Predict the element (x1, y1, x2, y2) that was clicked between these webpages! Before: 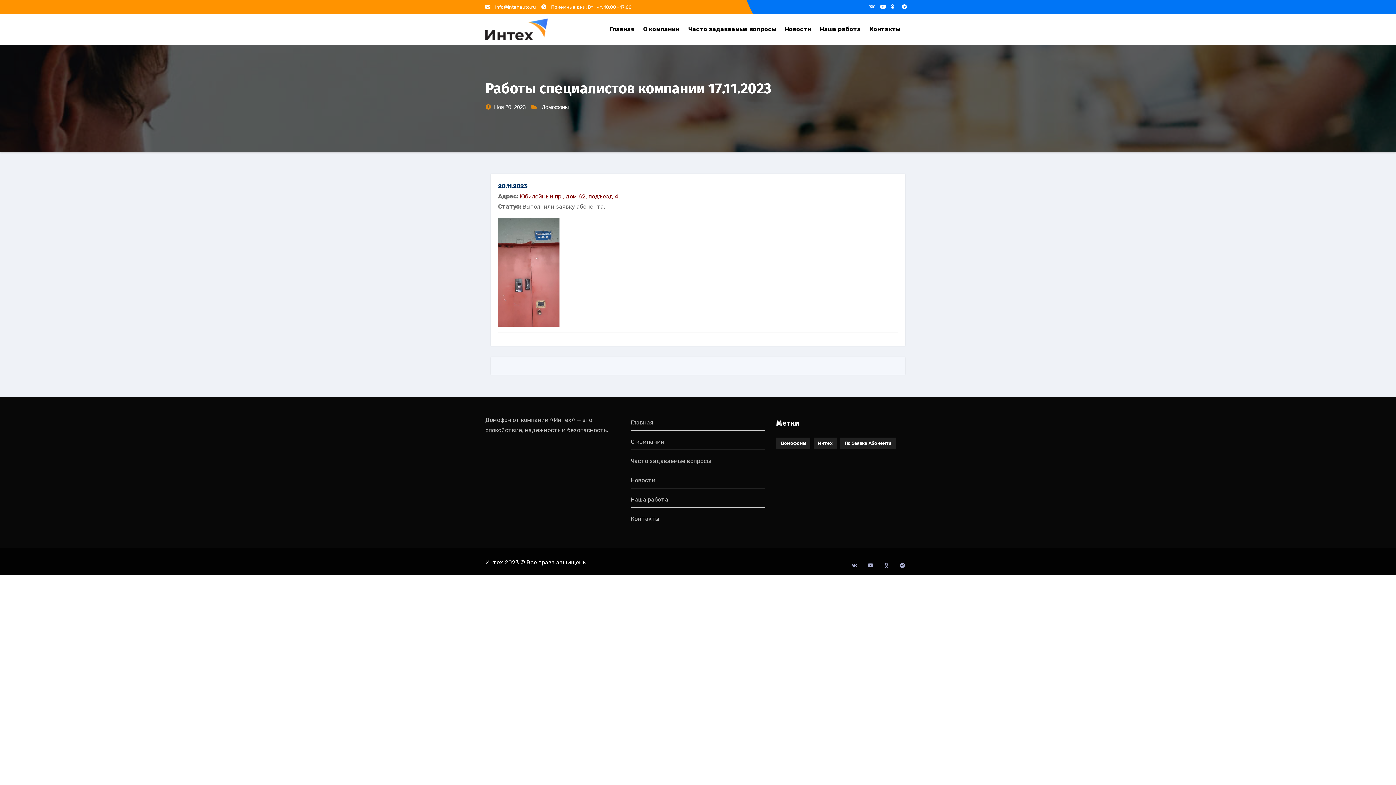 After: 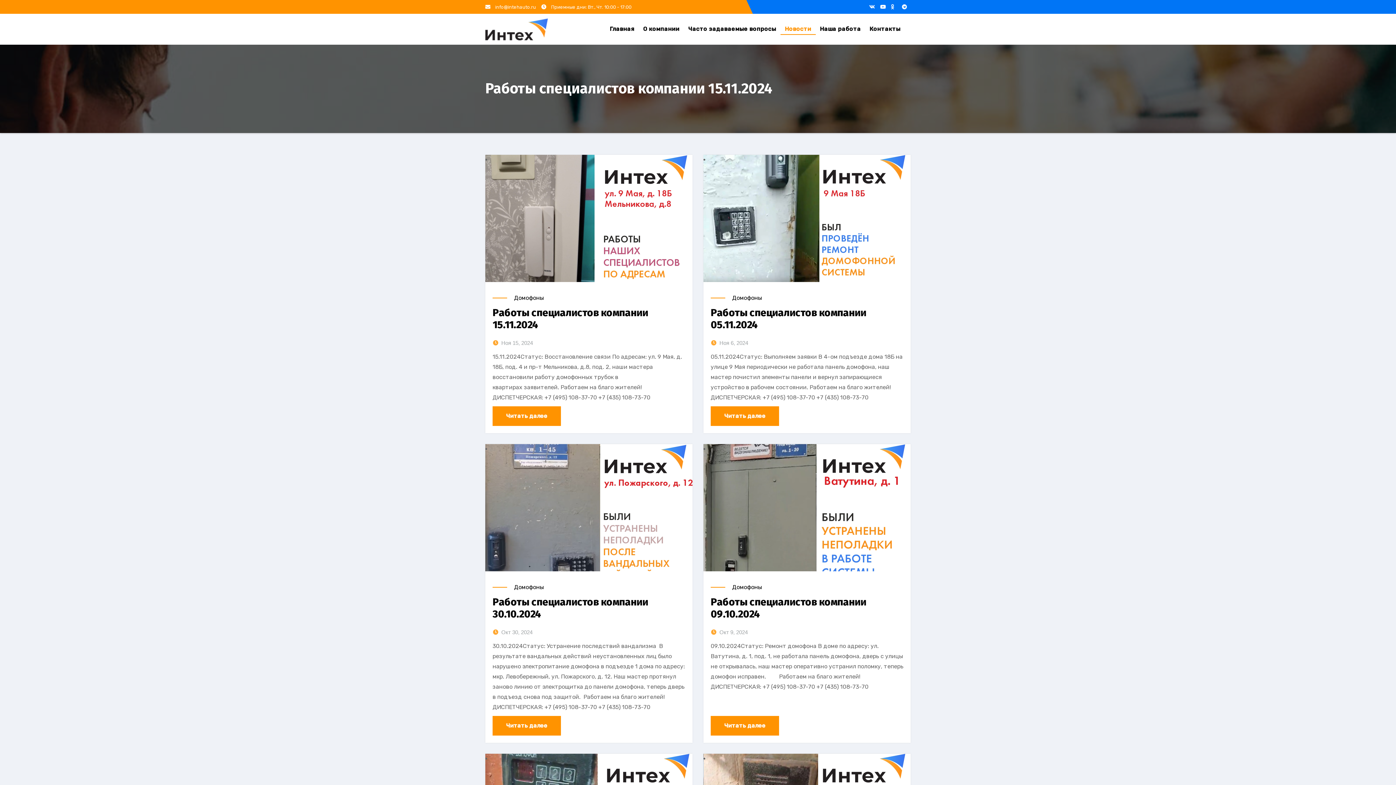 Action: label: Новости bbox: (780, 24, 815, 34)